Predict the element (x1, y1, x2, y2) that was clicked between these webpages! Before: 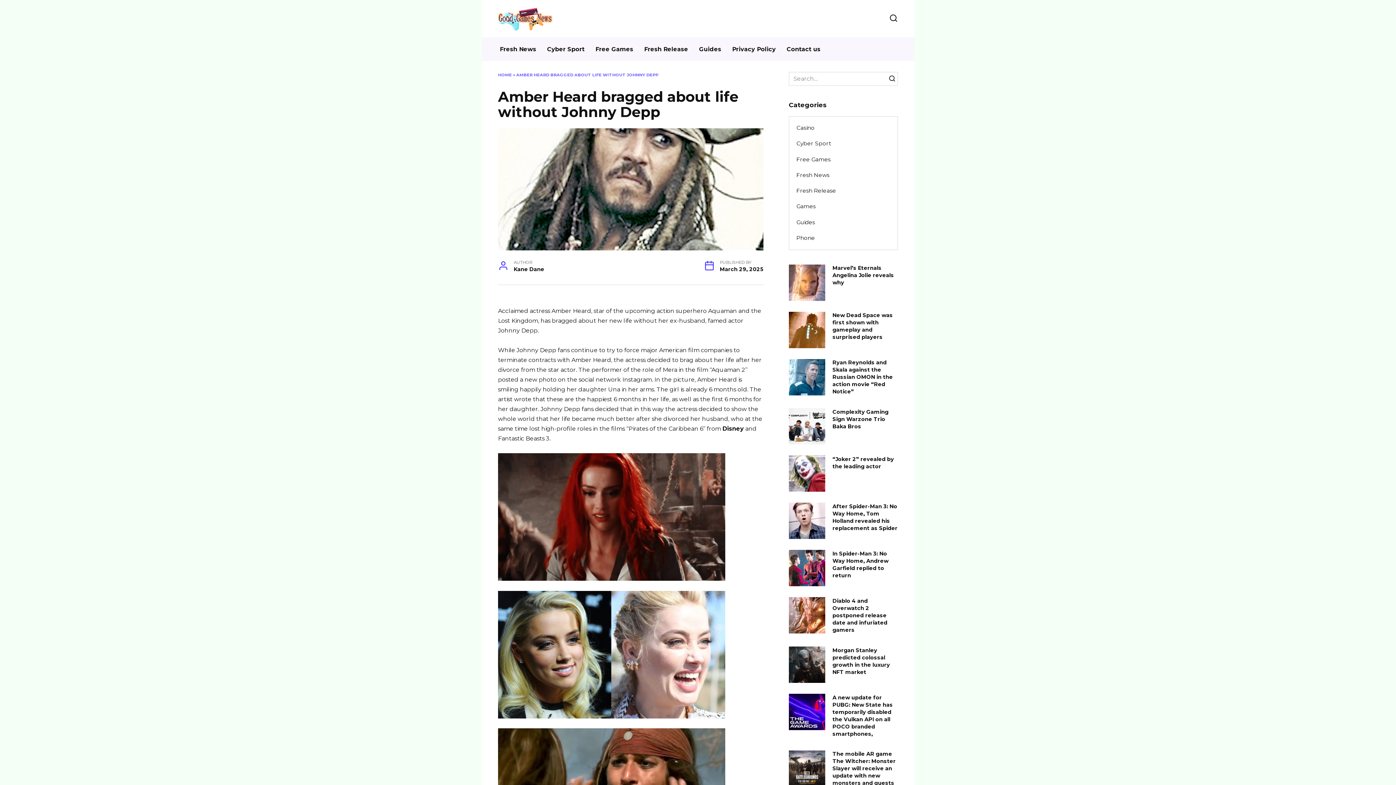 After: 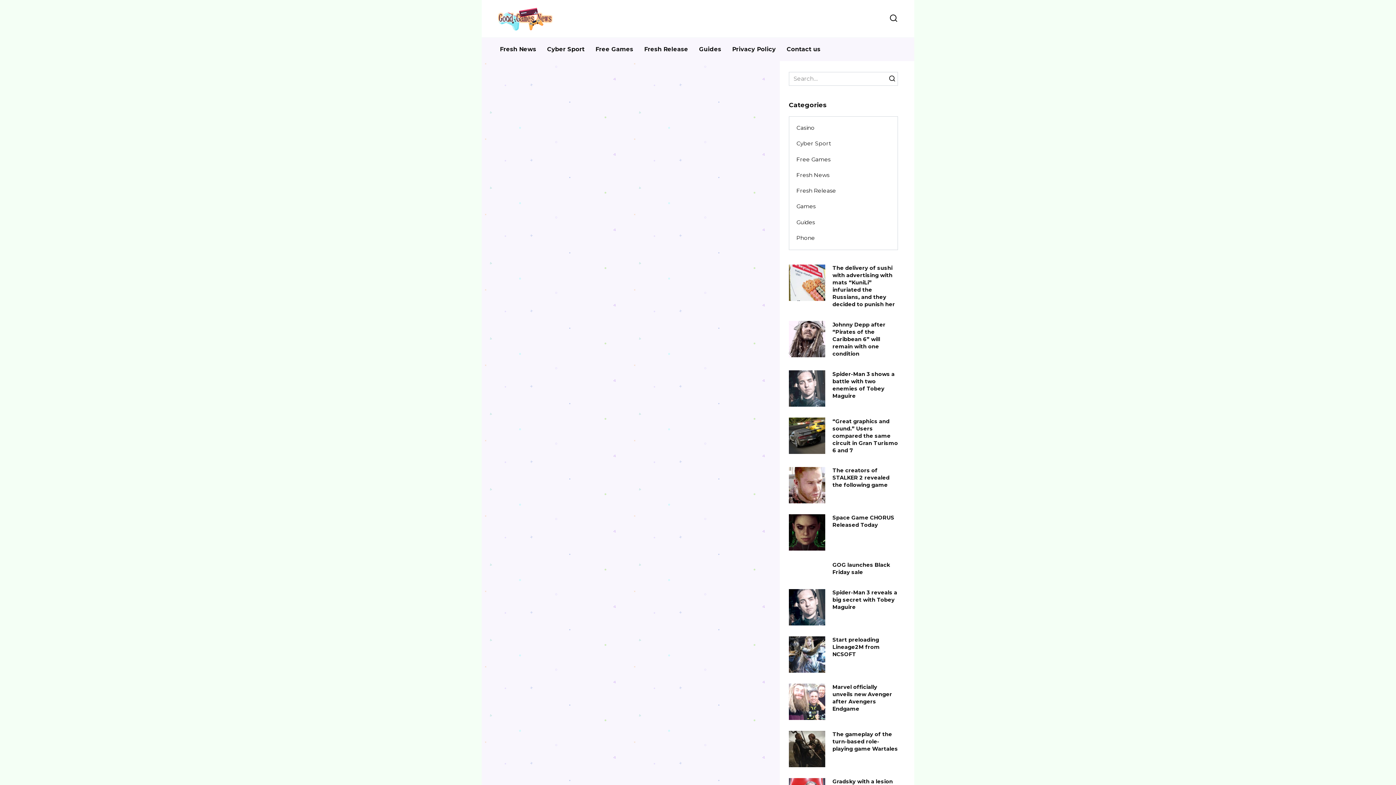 Action: bbox: (498, 22, 552, 29)